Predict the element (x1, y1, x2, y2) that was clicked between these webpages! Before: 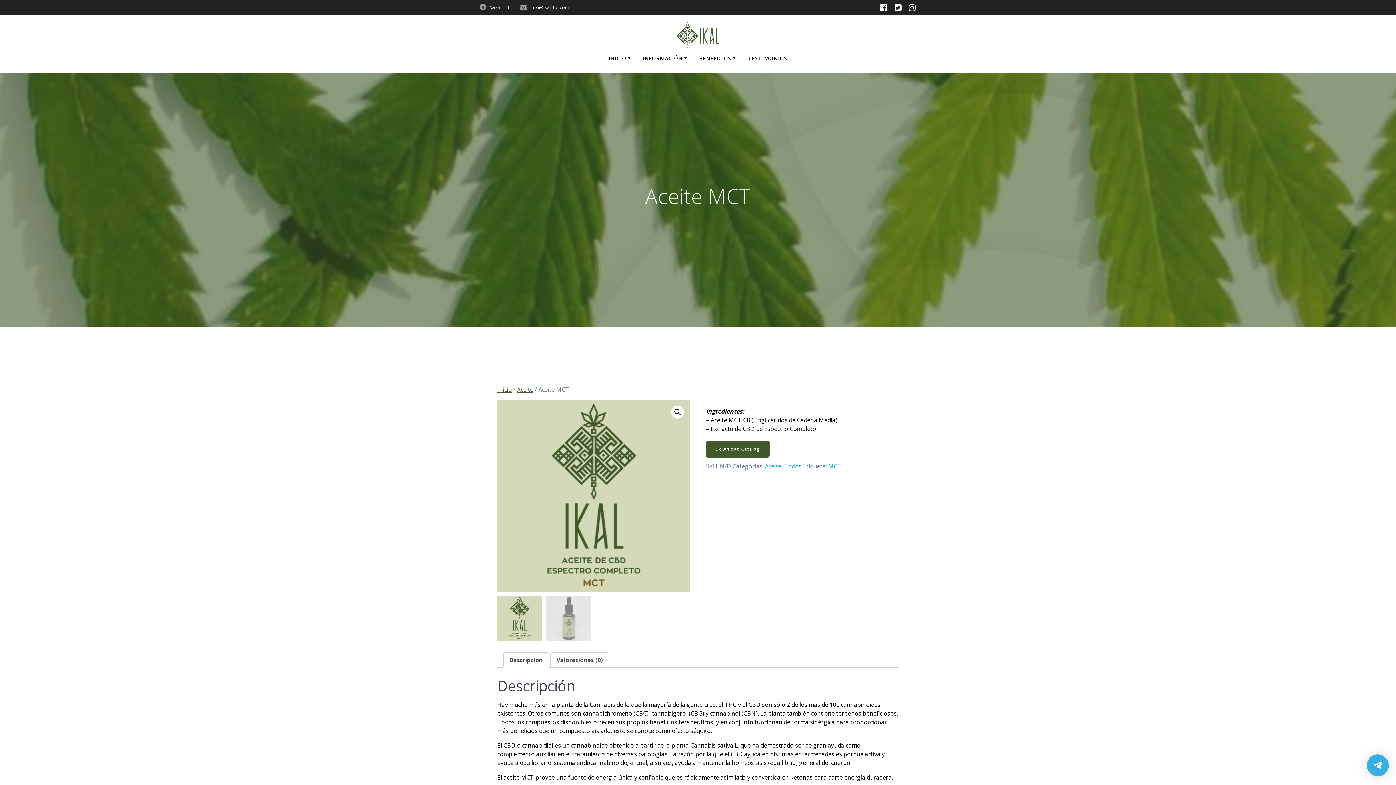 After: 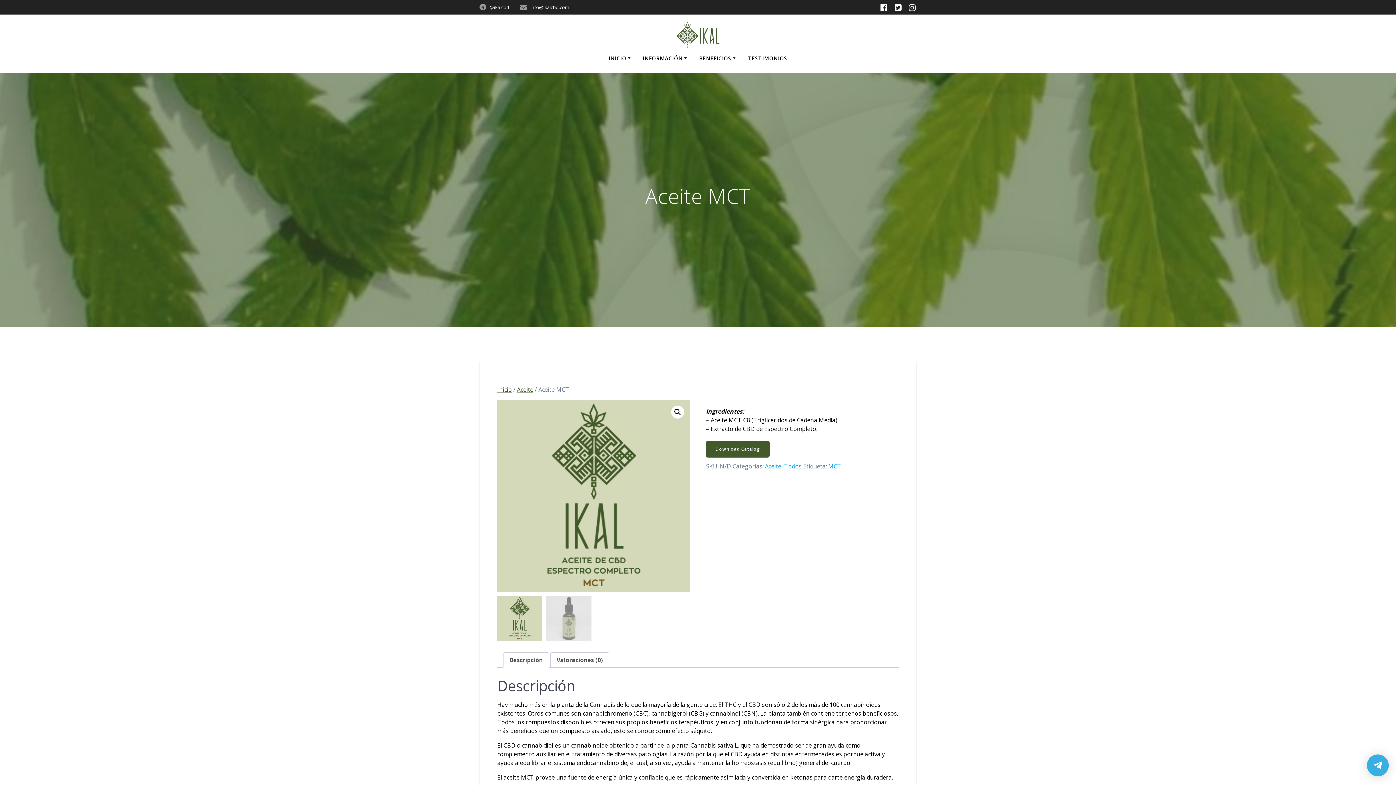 Action: label: Descripción bbox: (509, 653, 542, 667)